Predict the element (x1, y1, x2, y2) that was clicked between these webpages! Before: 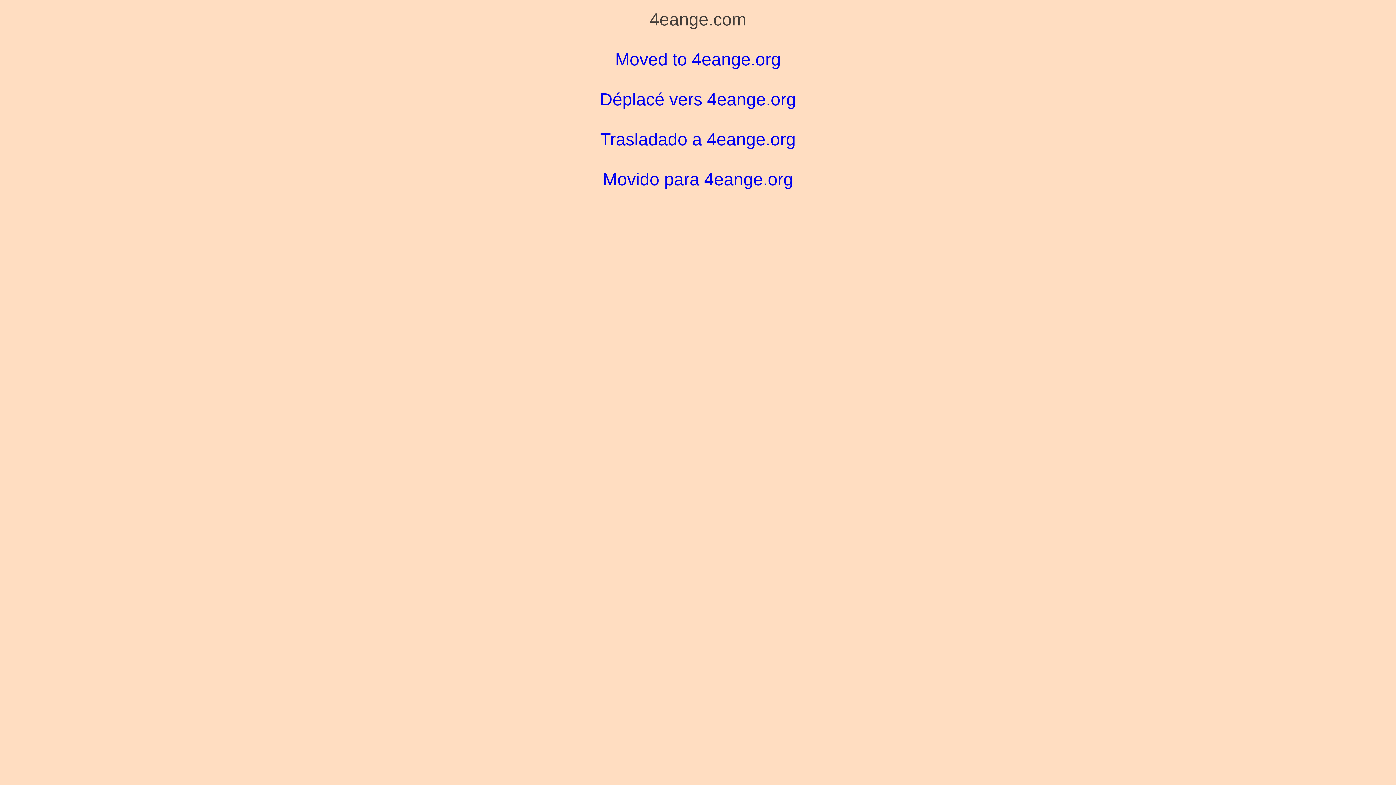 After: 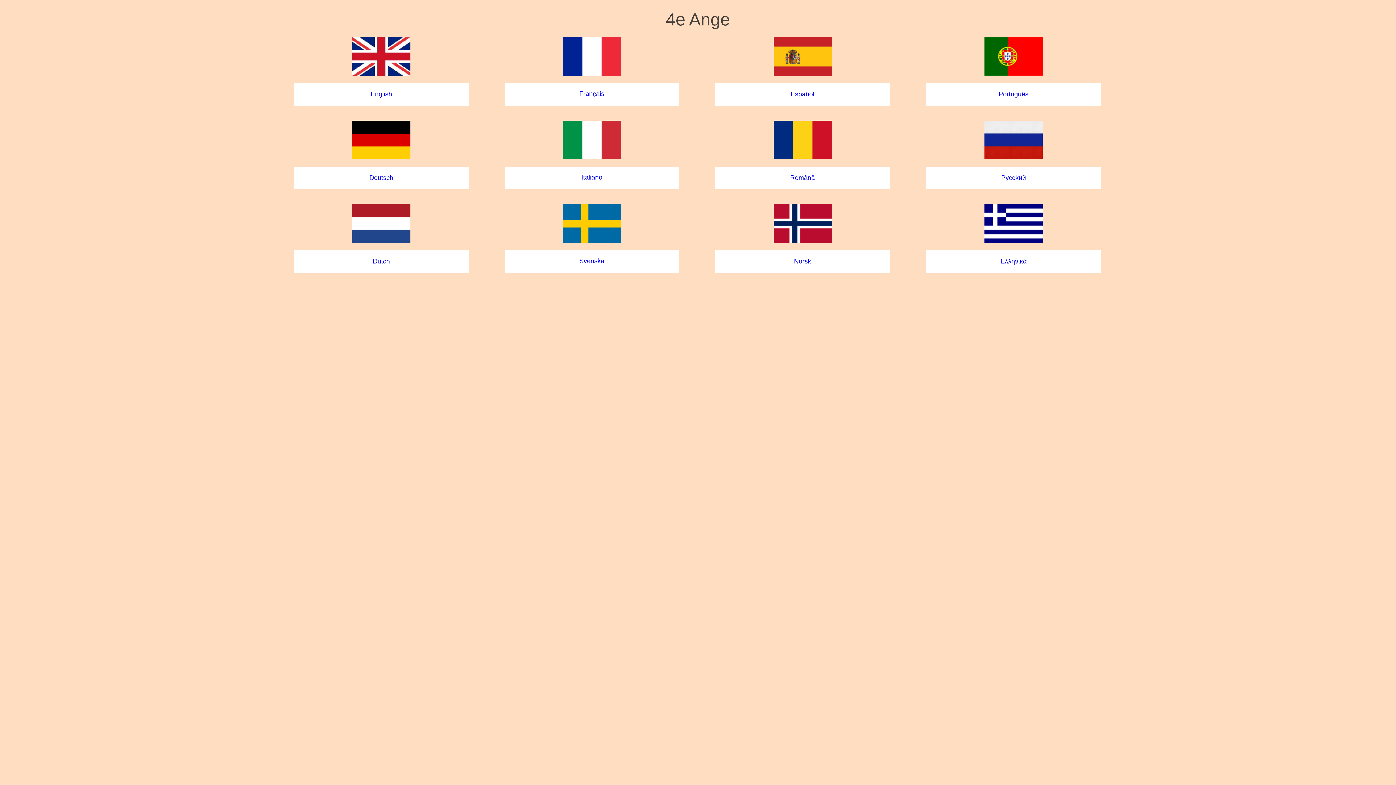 Action: bbox: (615, 49, 781, 69) label: Moved to 4eange.org